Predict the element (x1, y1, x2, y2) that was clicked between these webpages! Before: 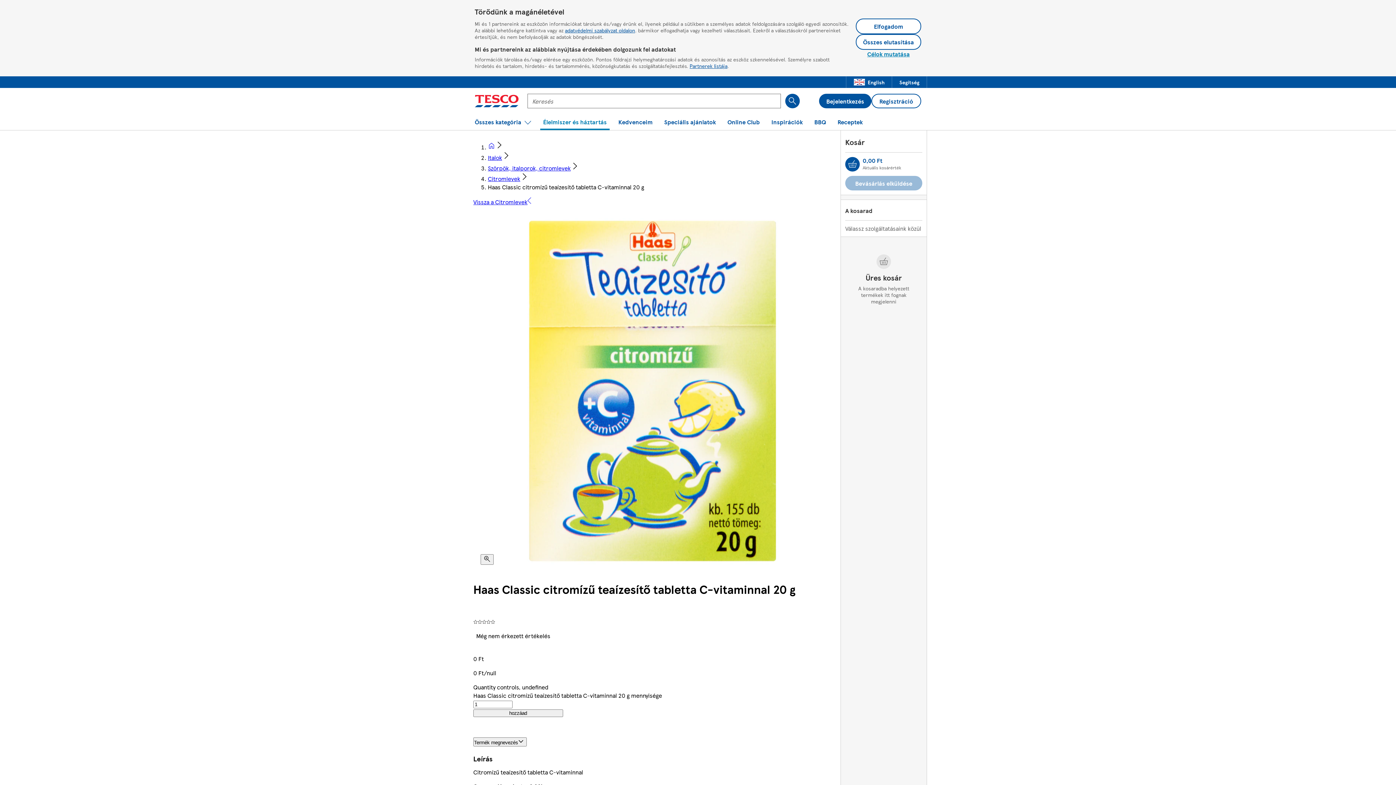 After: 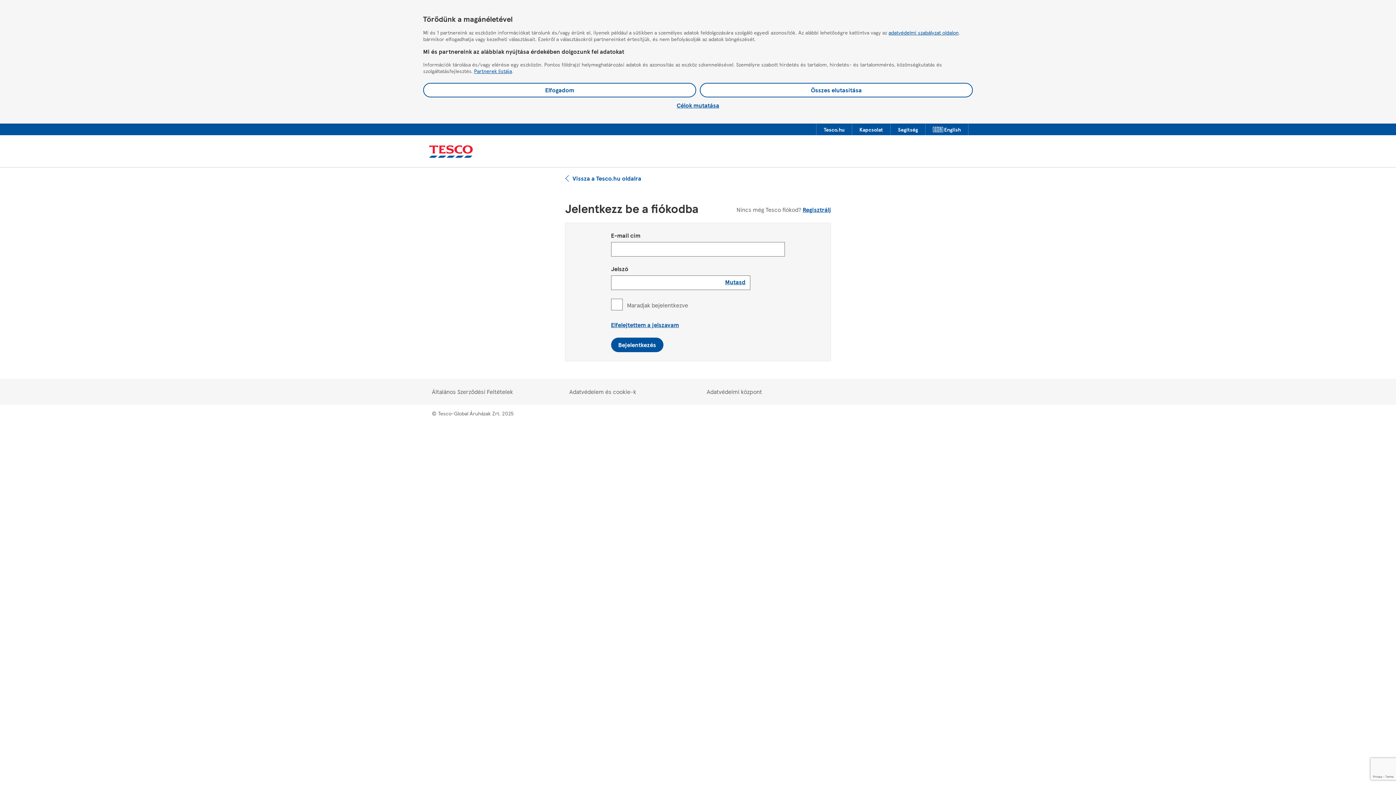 Action: bbox: (845, 157, 860, 171) label: Kosár tartalma